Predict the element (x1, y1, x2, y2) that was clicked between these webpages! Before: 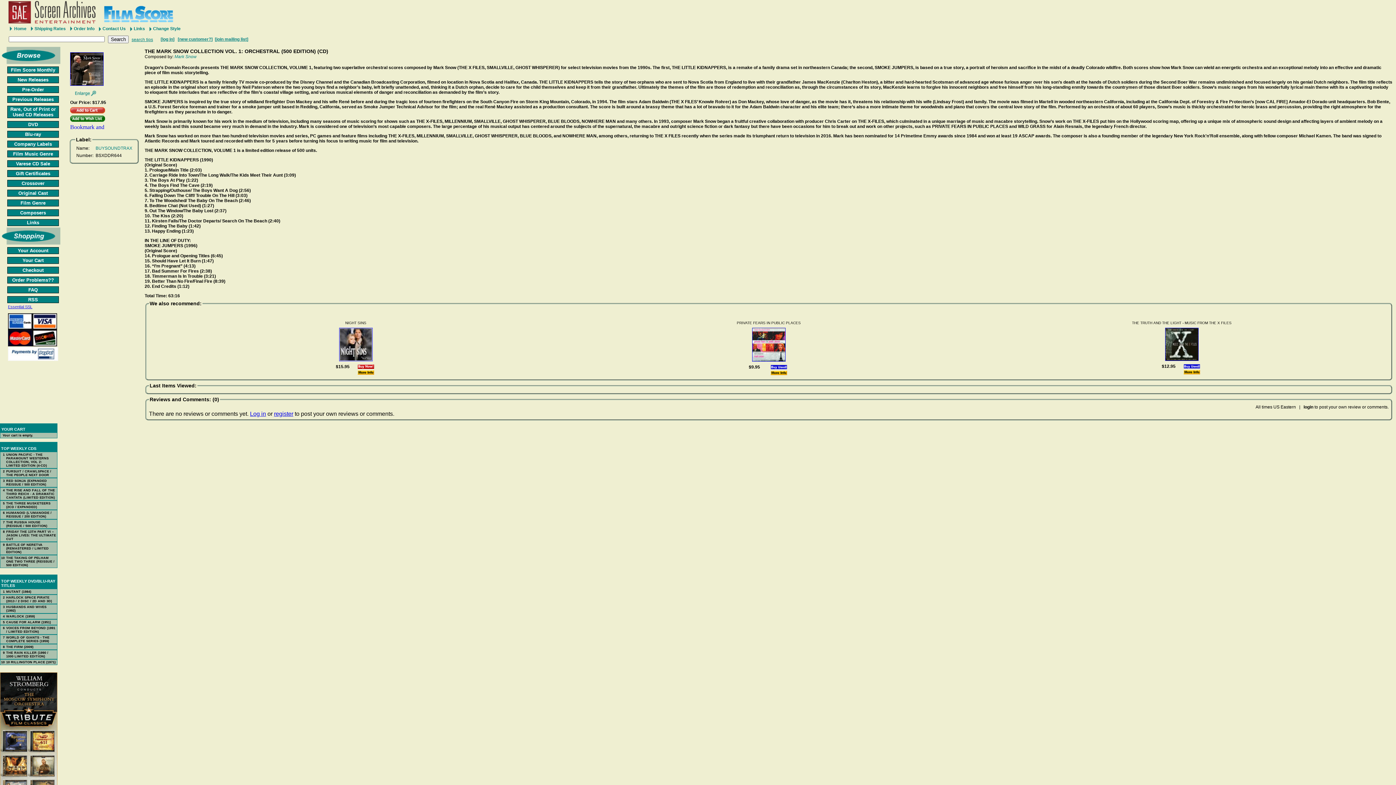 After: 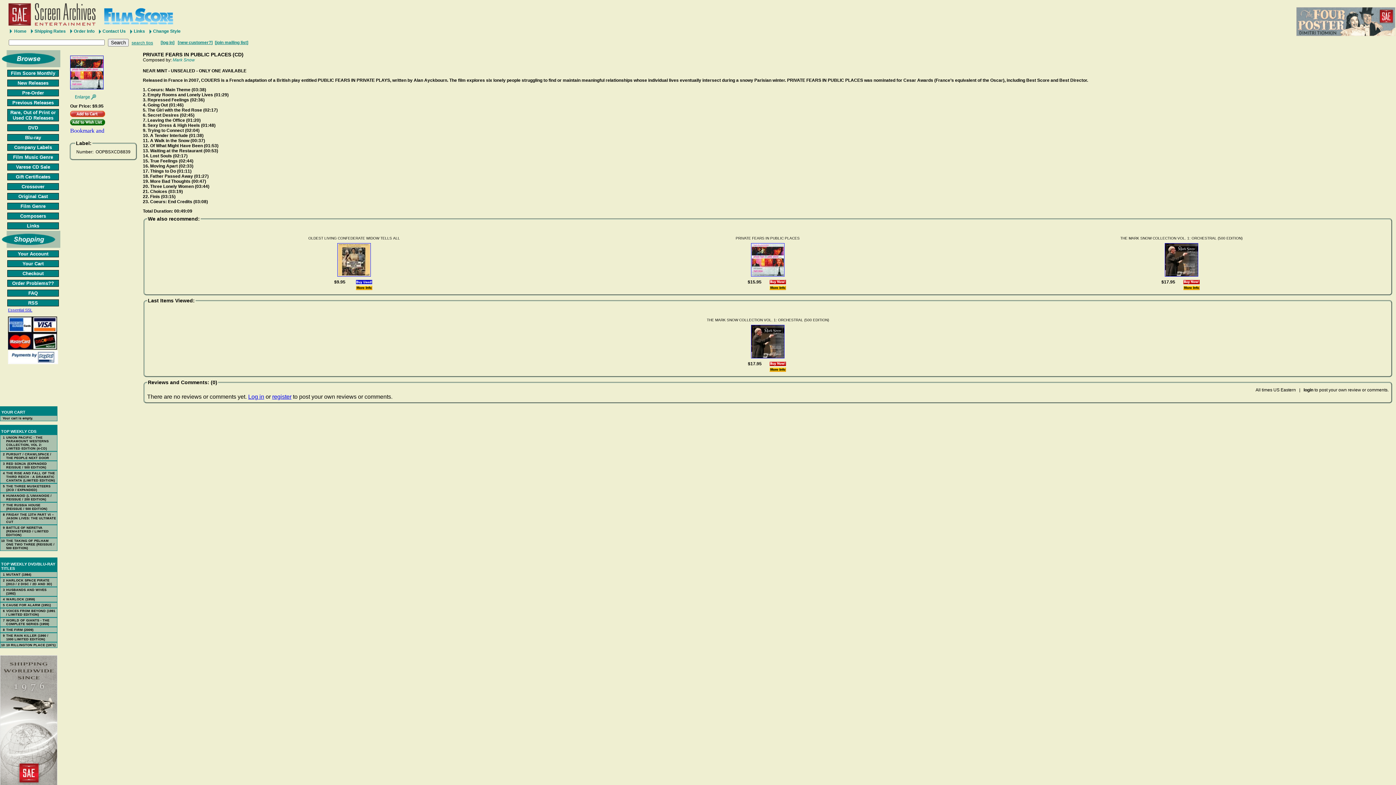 Action: bbox: (737, 321, 801, 325) label: PRIVATE FEARS IN PUBLIC PLACES